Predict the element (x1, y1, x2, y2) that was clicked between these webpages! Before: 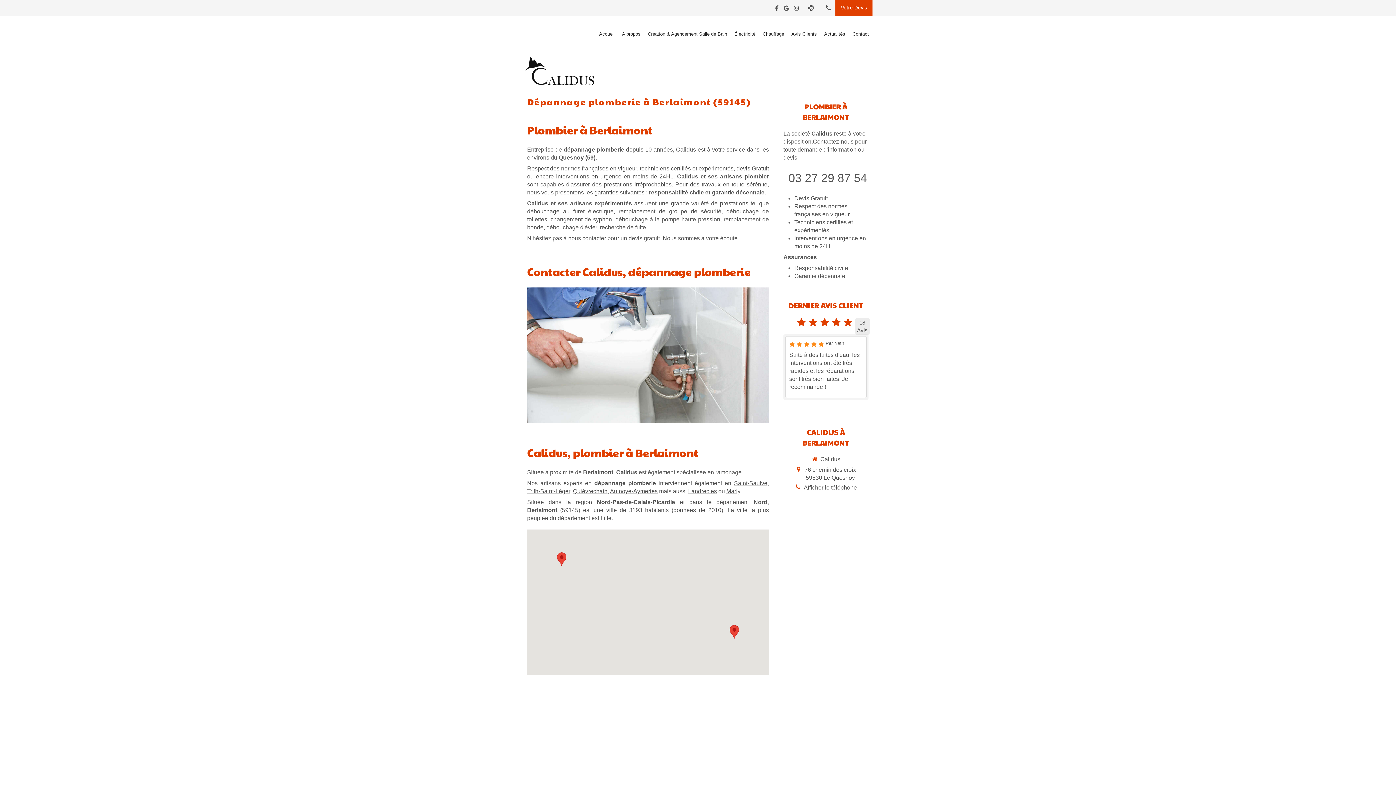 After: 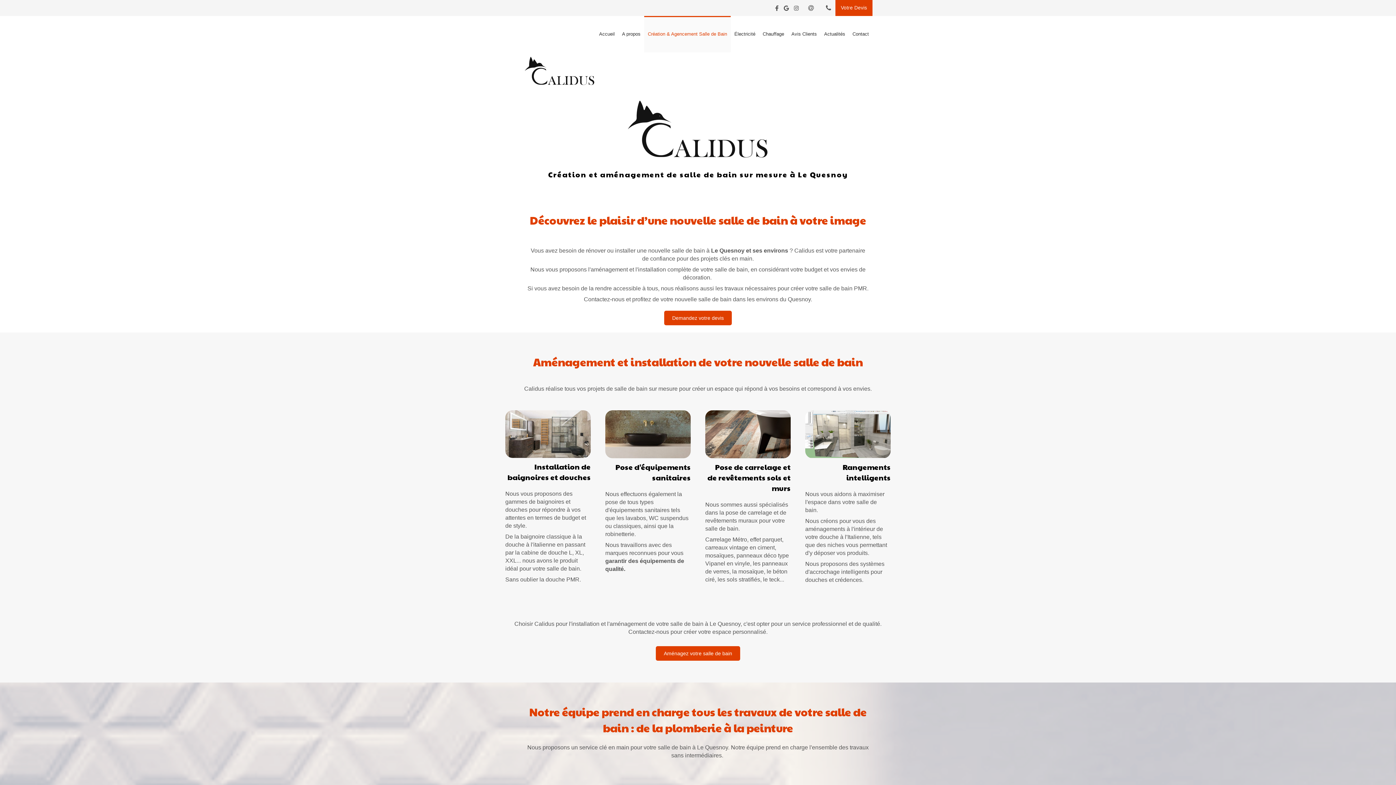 Action: bbox: (644, 16, 730, 52) label: Création & Agencement Salle de Bain